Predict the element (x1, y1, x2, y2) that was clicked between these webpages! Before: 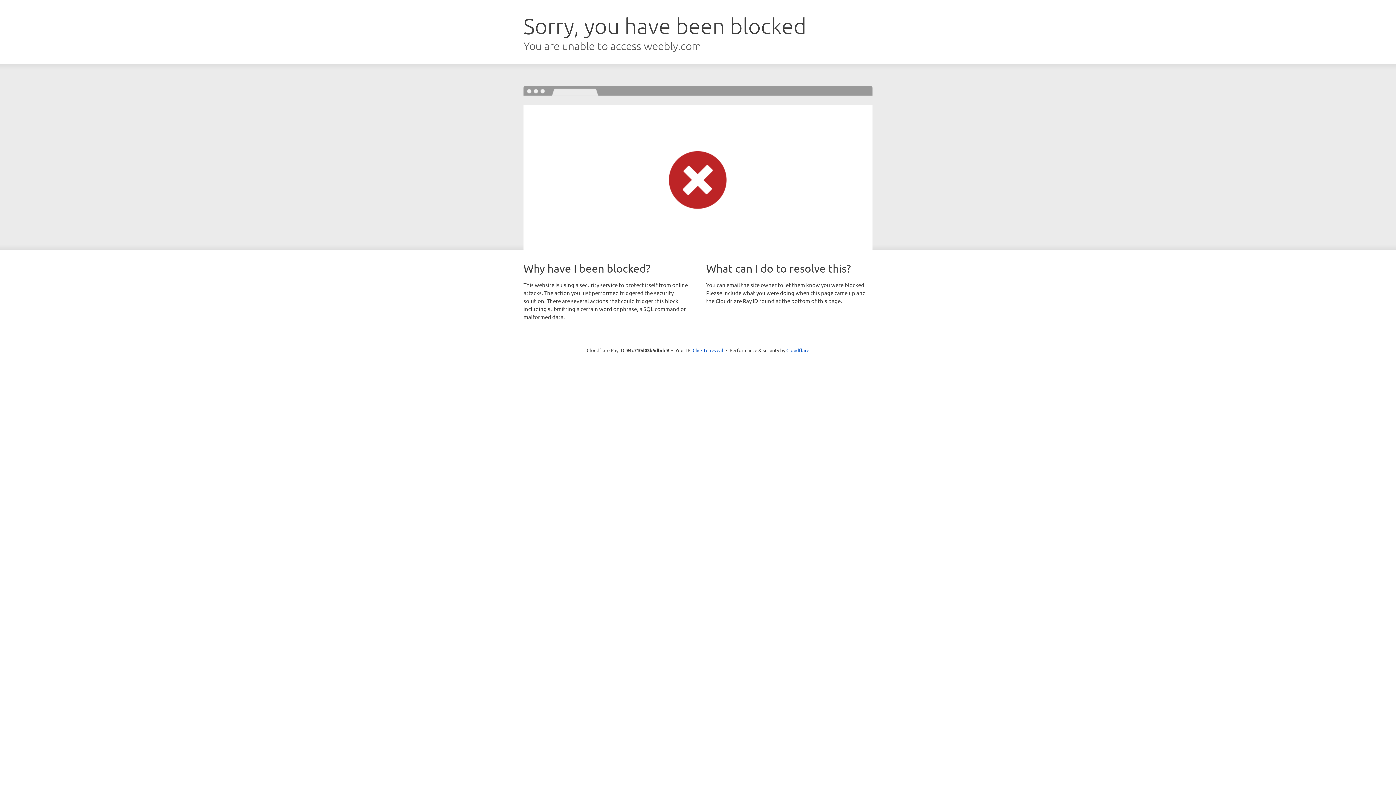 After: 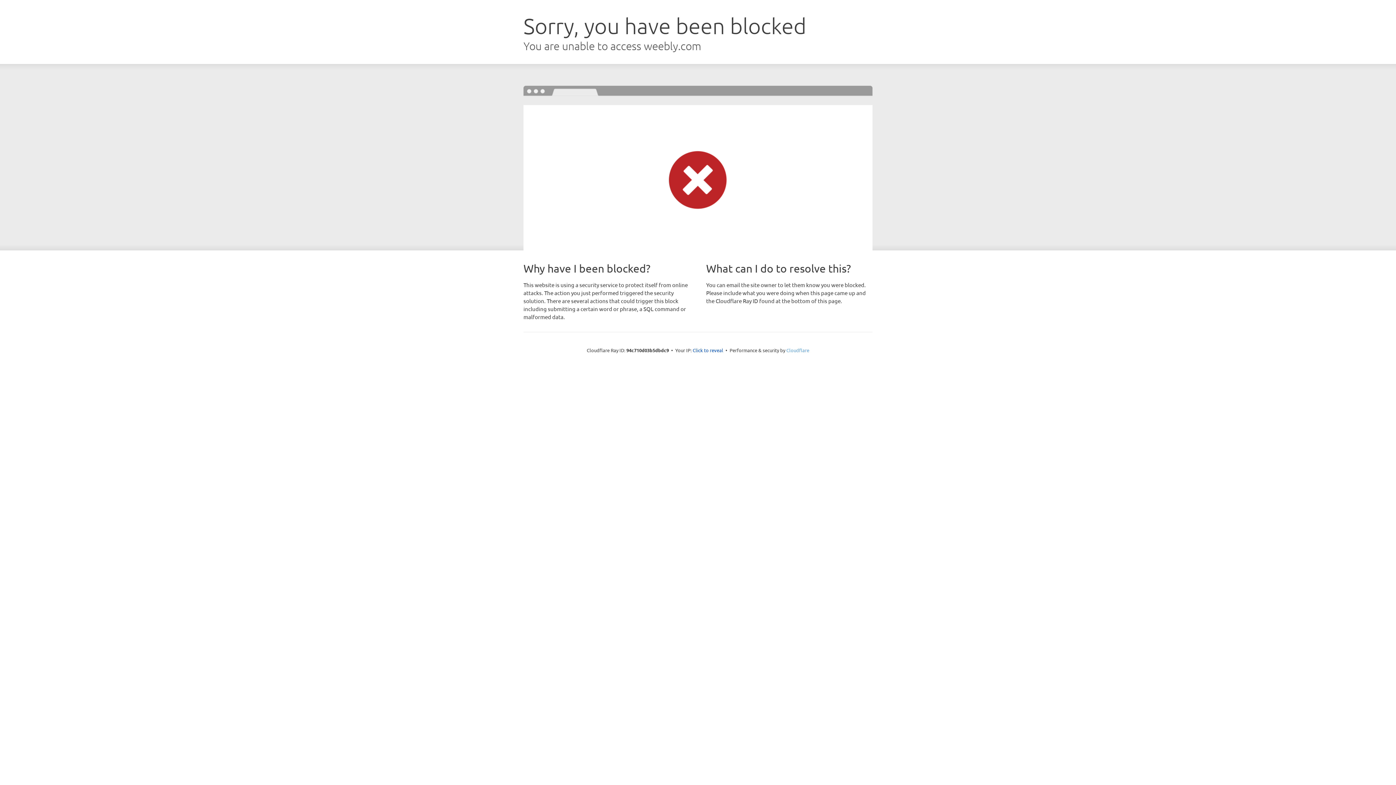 Action: bbox: (786, 347, 809, 353) label: Cloudflare